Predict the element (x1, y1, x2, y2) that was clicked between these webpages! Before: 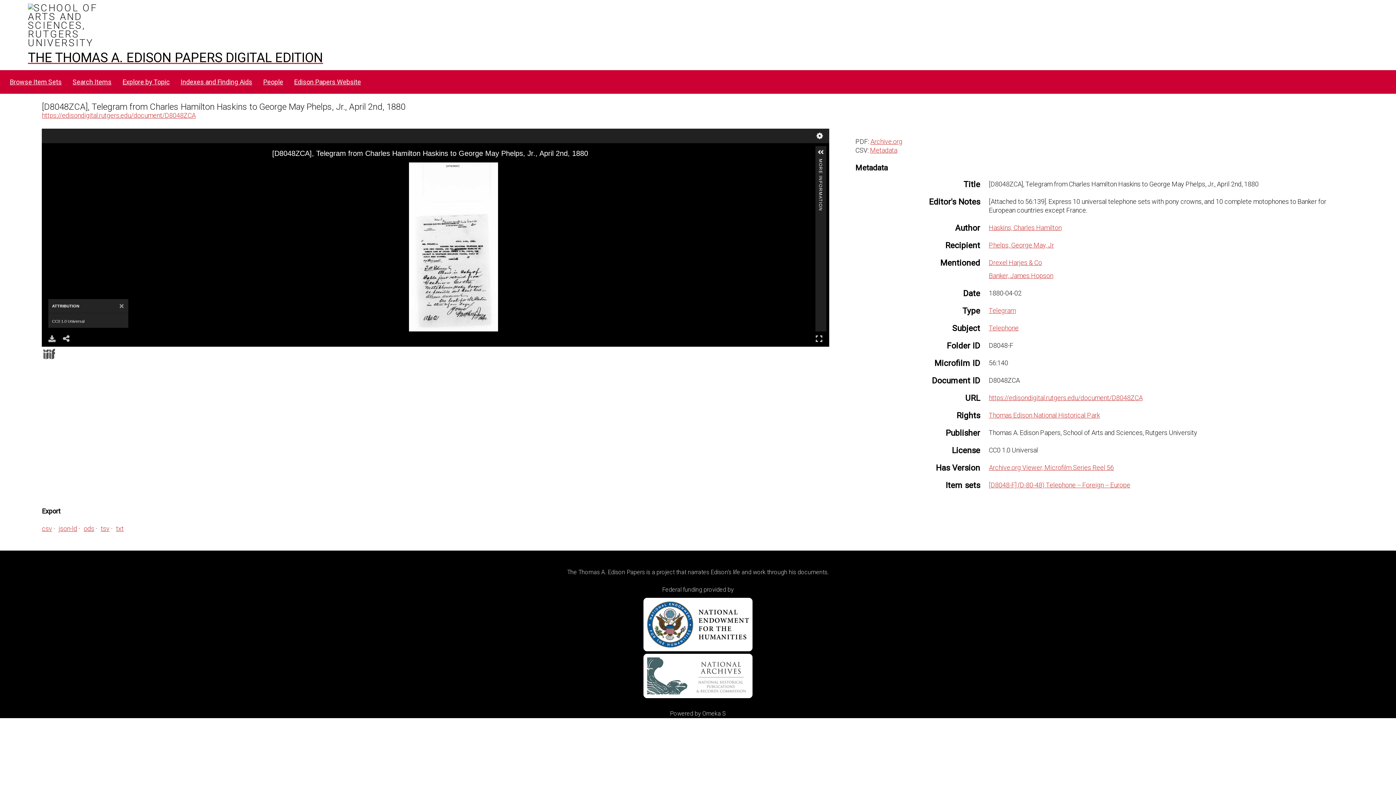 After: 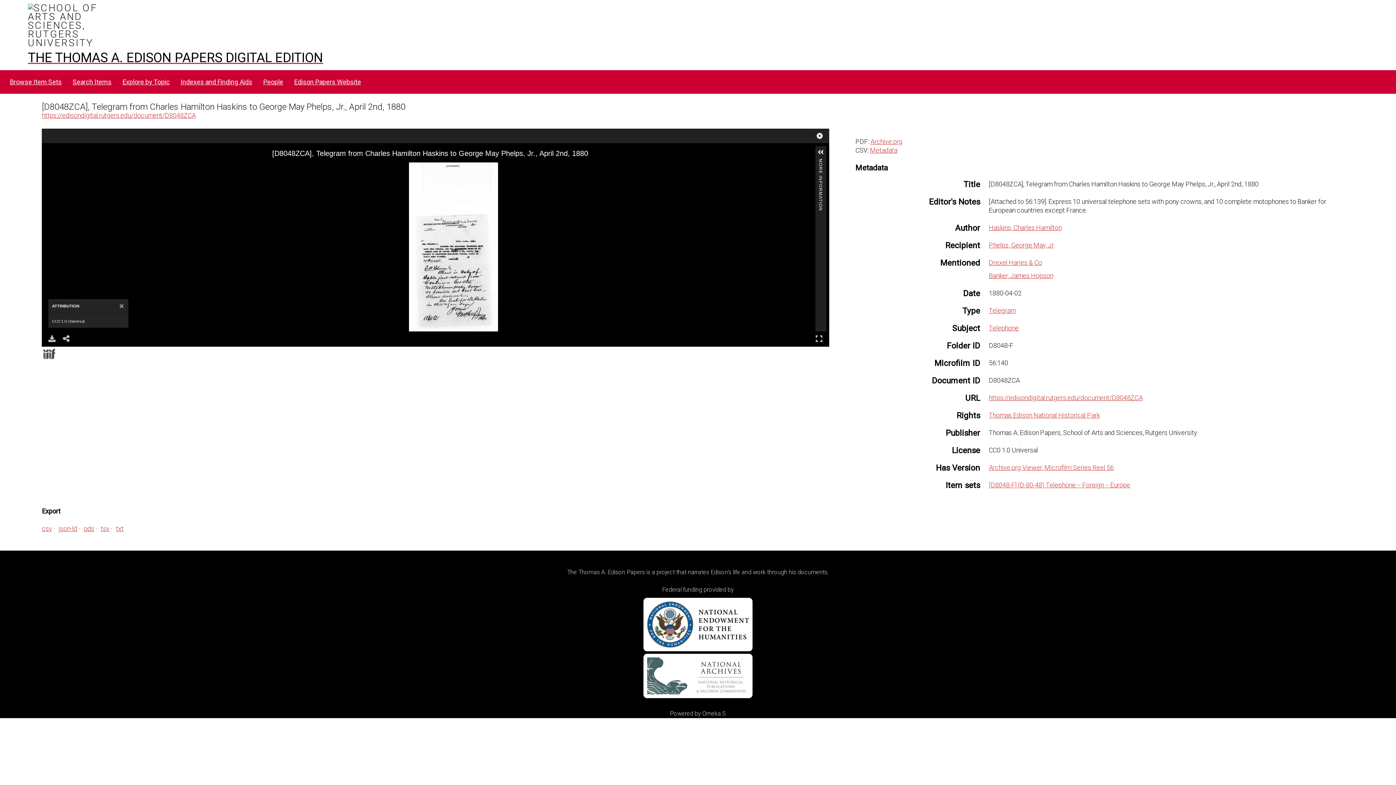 Action: label: https://edisondigital.rutgers.edu/document/D8048ZCA bbox: (41, 111, 195, 119)